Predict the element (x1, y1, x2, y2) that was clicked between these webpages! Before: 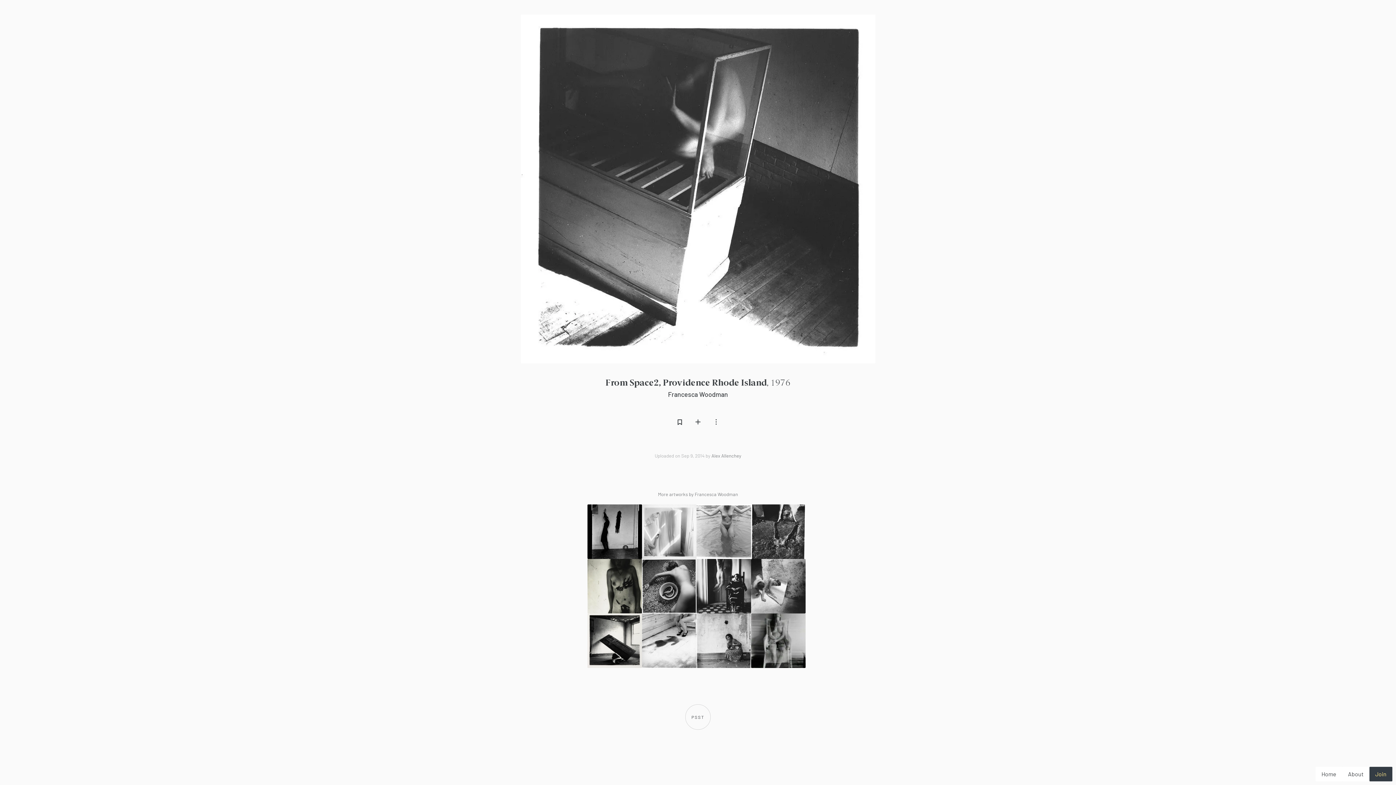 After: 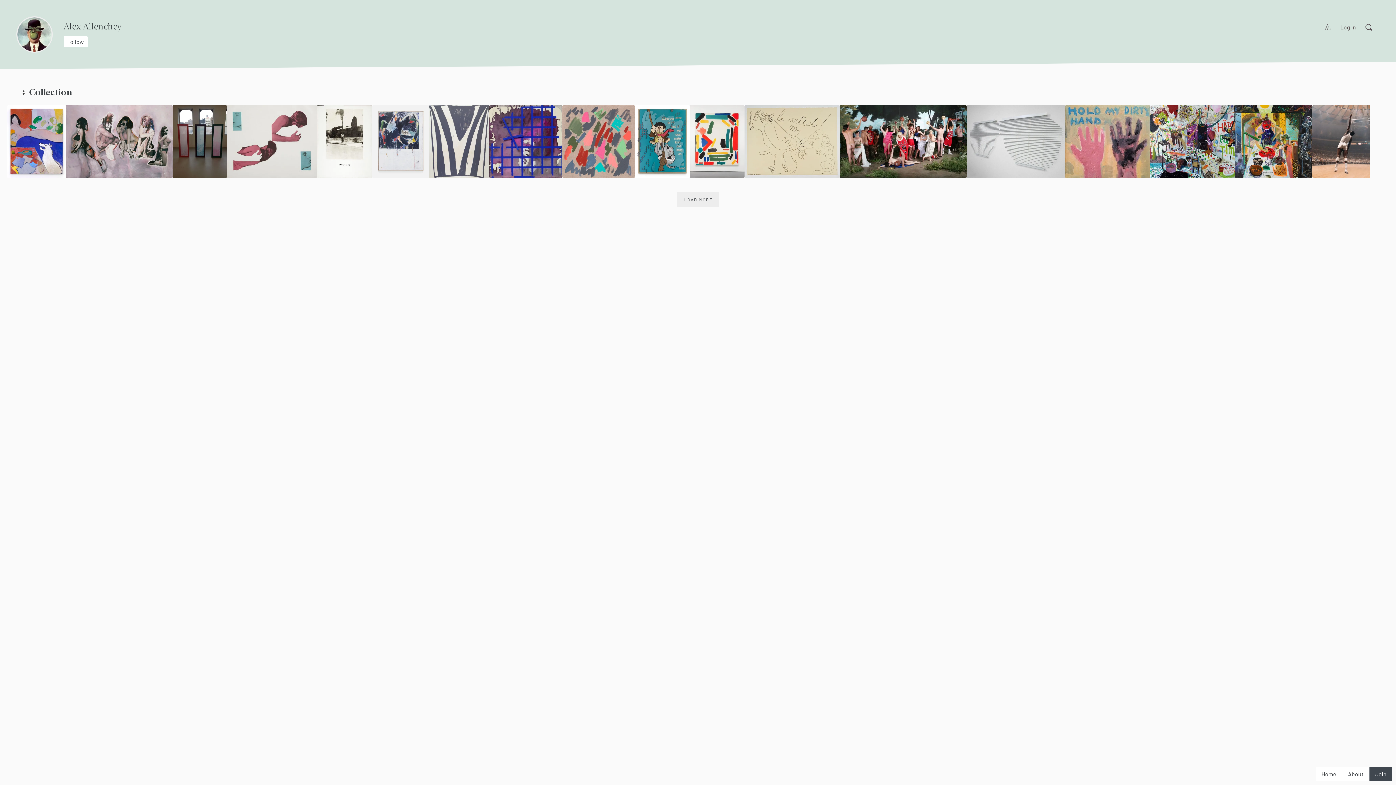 Action: label: Alex Allenchey bbox: (711, 453, 741, 458)